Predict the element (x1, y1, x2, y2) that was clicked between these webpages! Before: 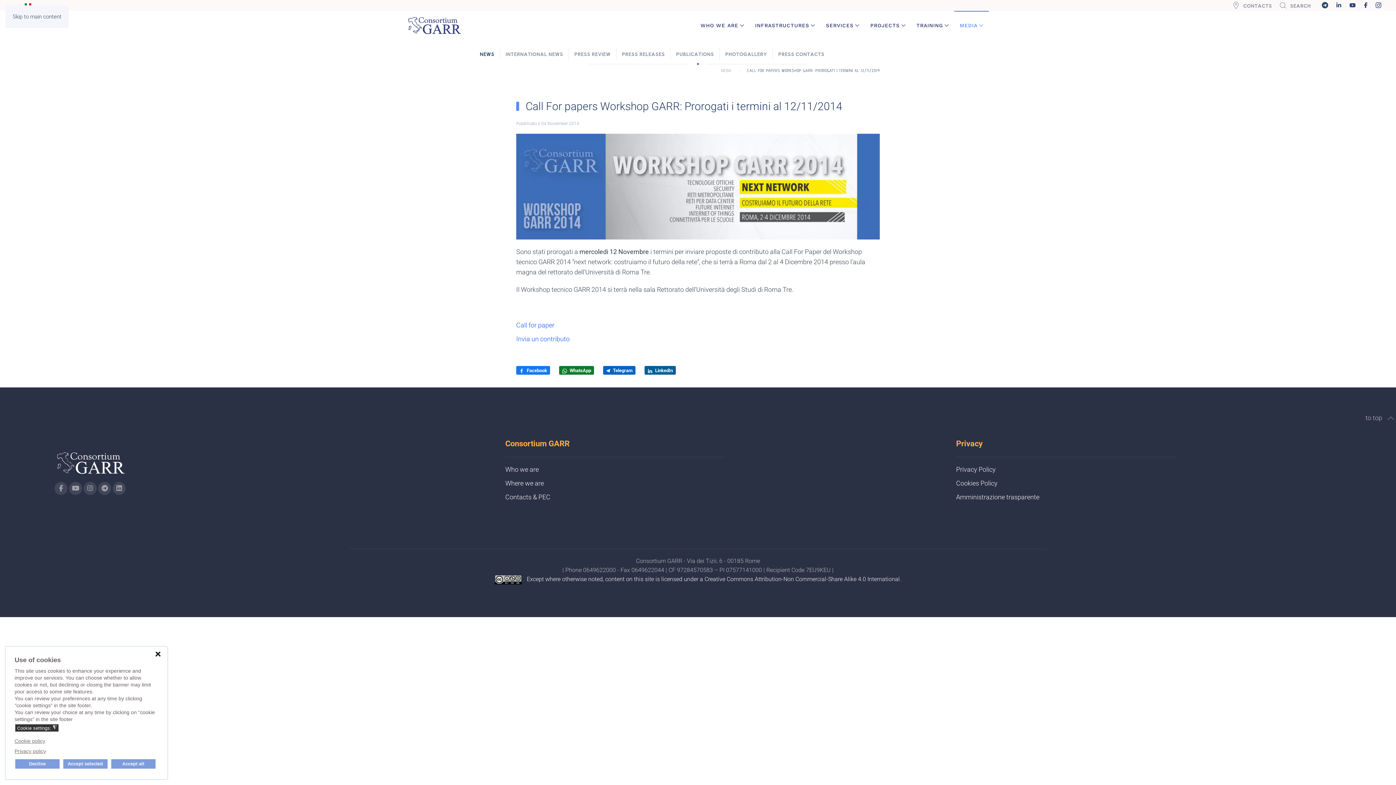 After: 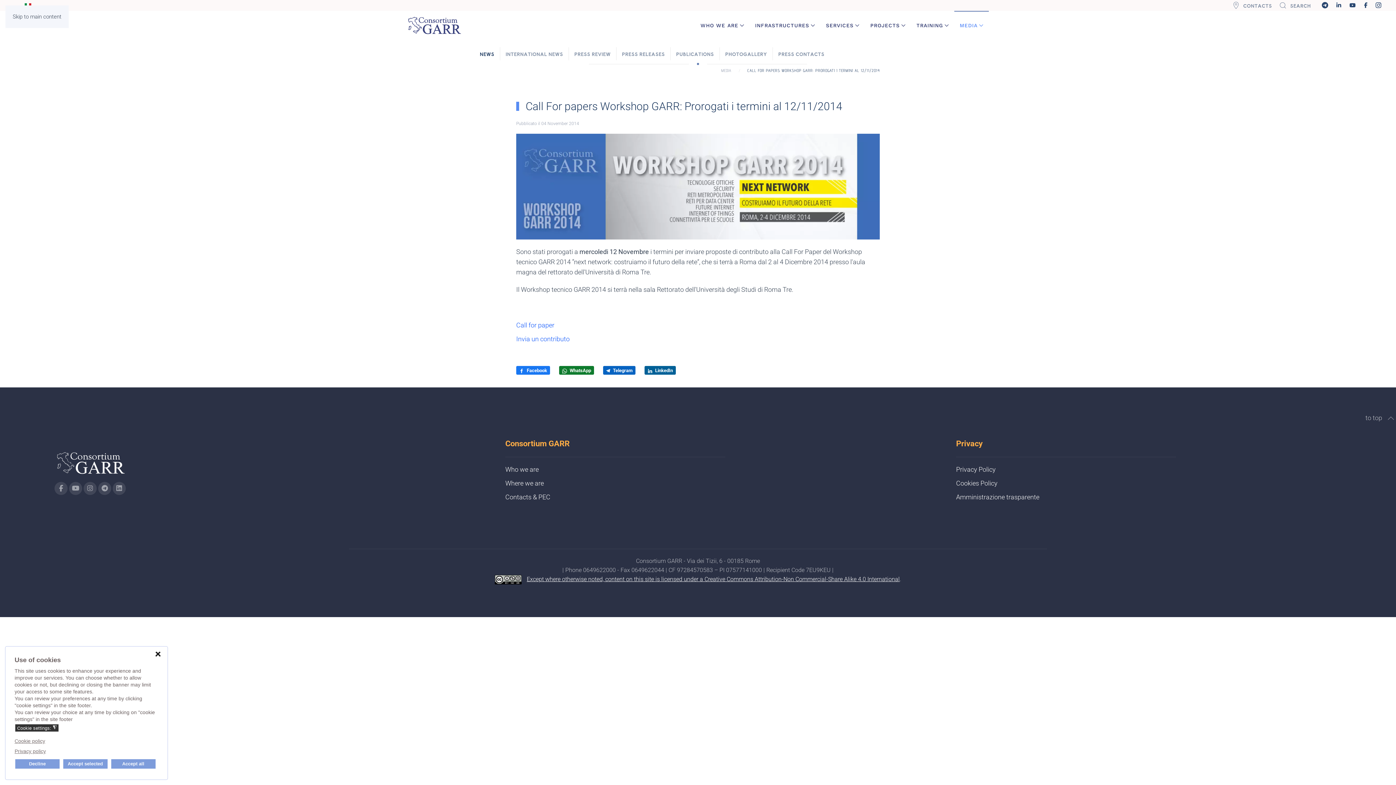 Action: bbox: (494, 576, 900, 582) label: Except where otherwise noted, content on this site is licensed under a Creative Commons Attribution-Non Commercial-Share Alike 4.0 International